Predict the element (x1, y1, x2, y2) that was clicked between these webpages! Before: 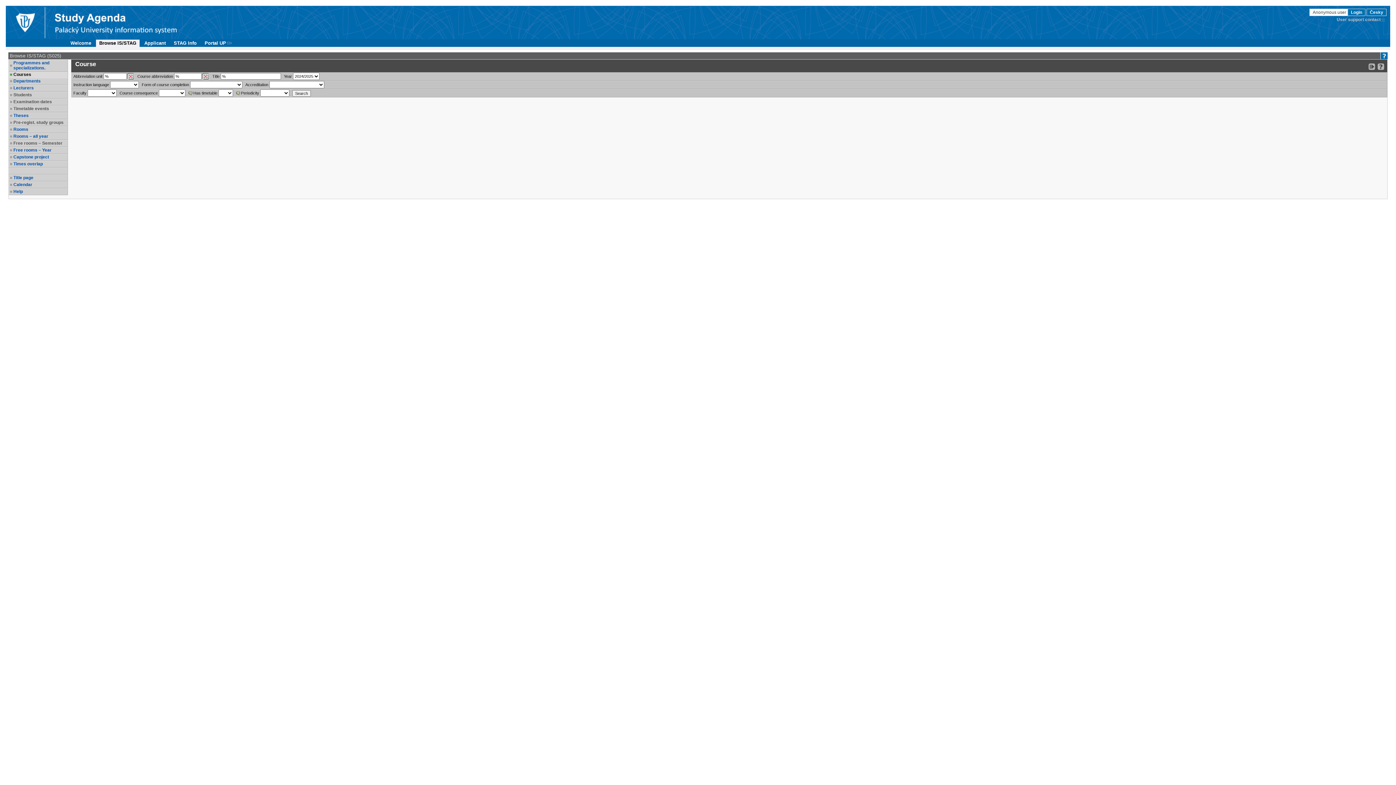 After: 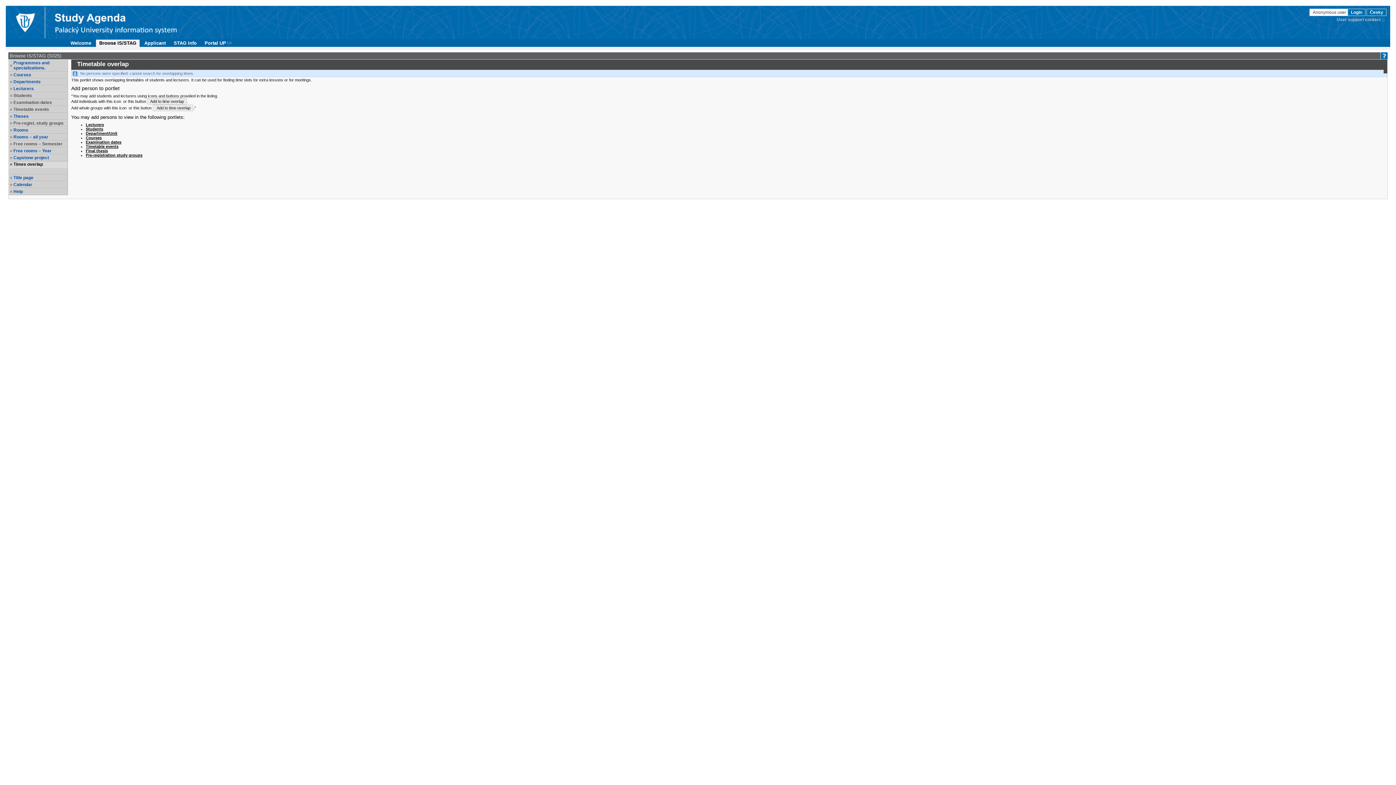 Action: bbox: (13, 161, 66, 166) label: Times overlap